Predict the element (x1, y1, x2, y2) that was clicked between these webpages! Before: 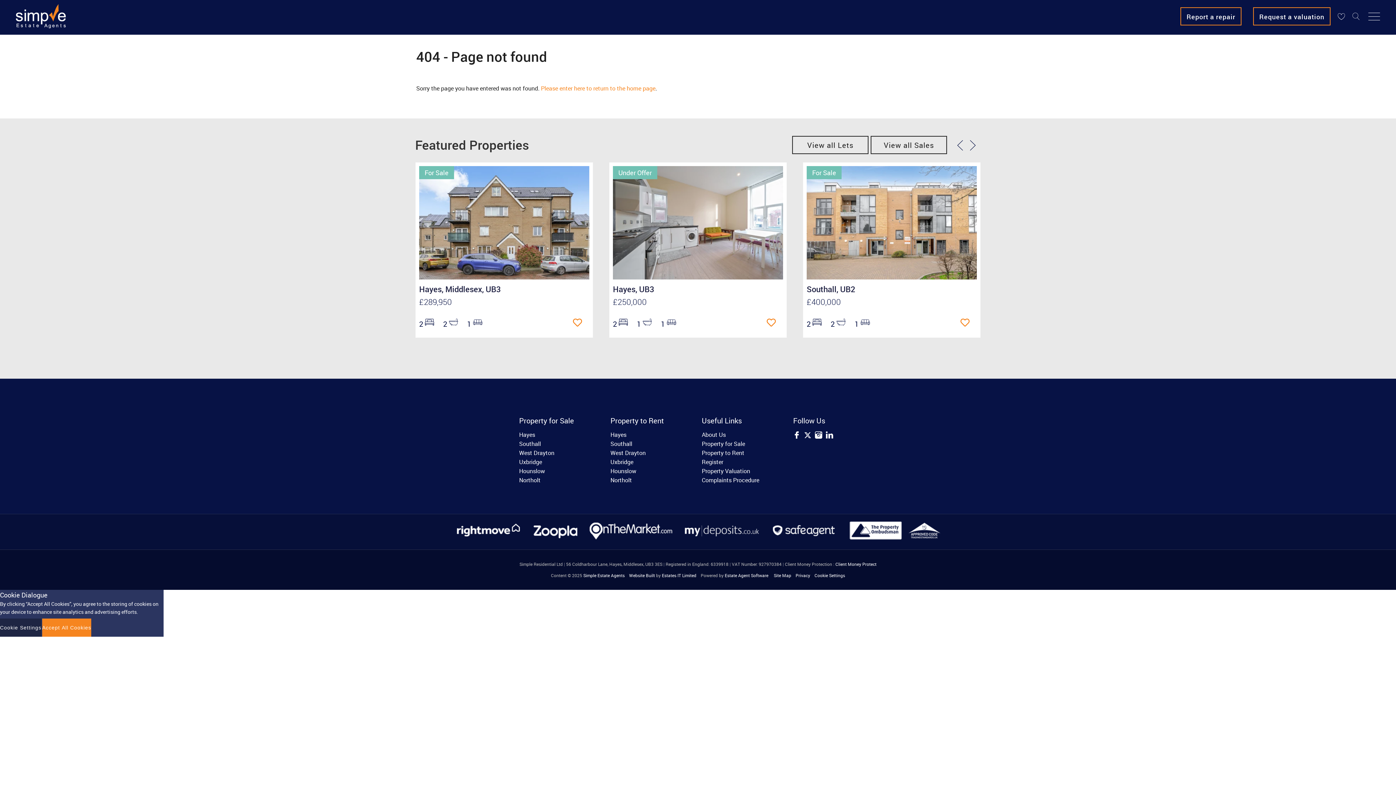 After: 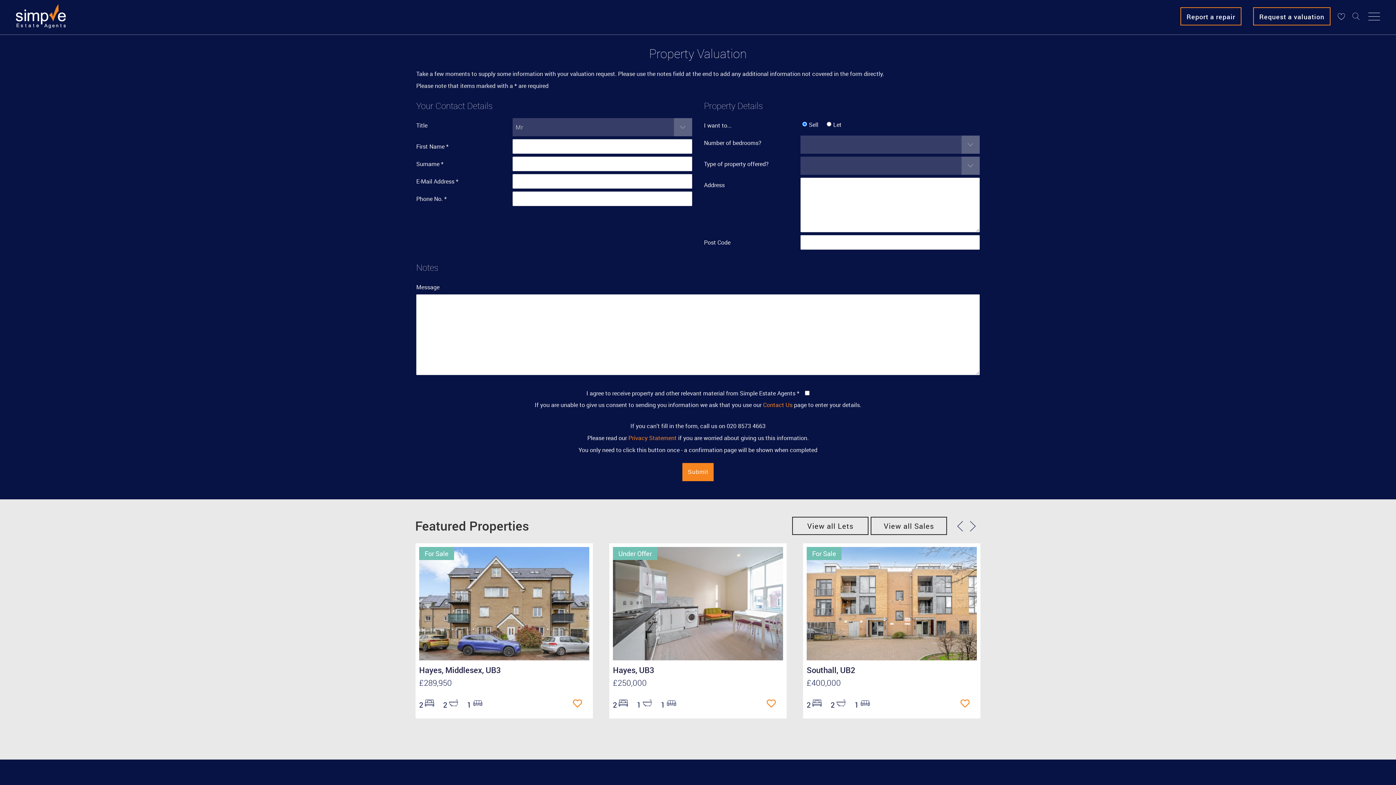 Action: bbox: (701, 467, 750, 475) label: Property Valuation